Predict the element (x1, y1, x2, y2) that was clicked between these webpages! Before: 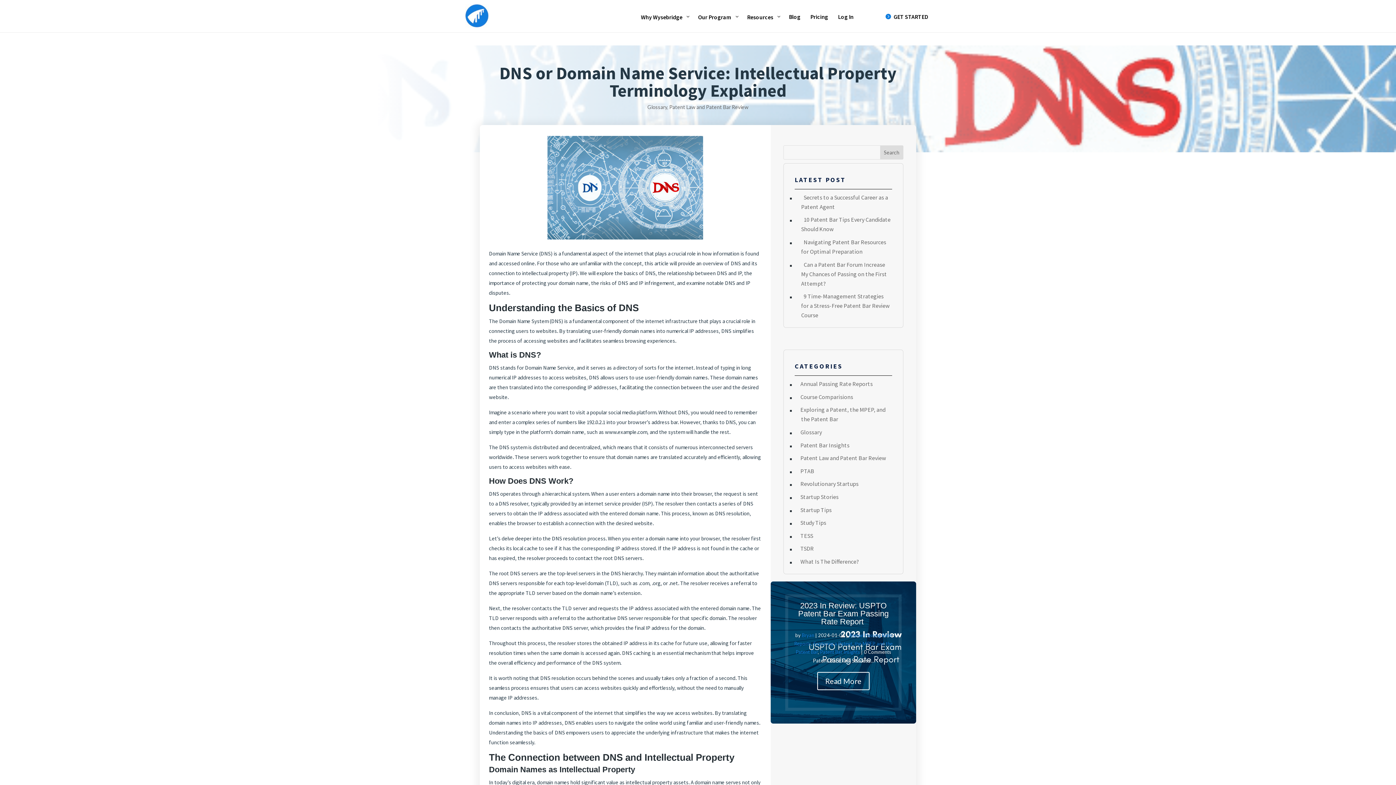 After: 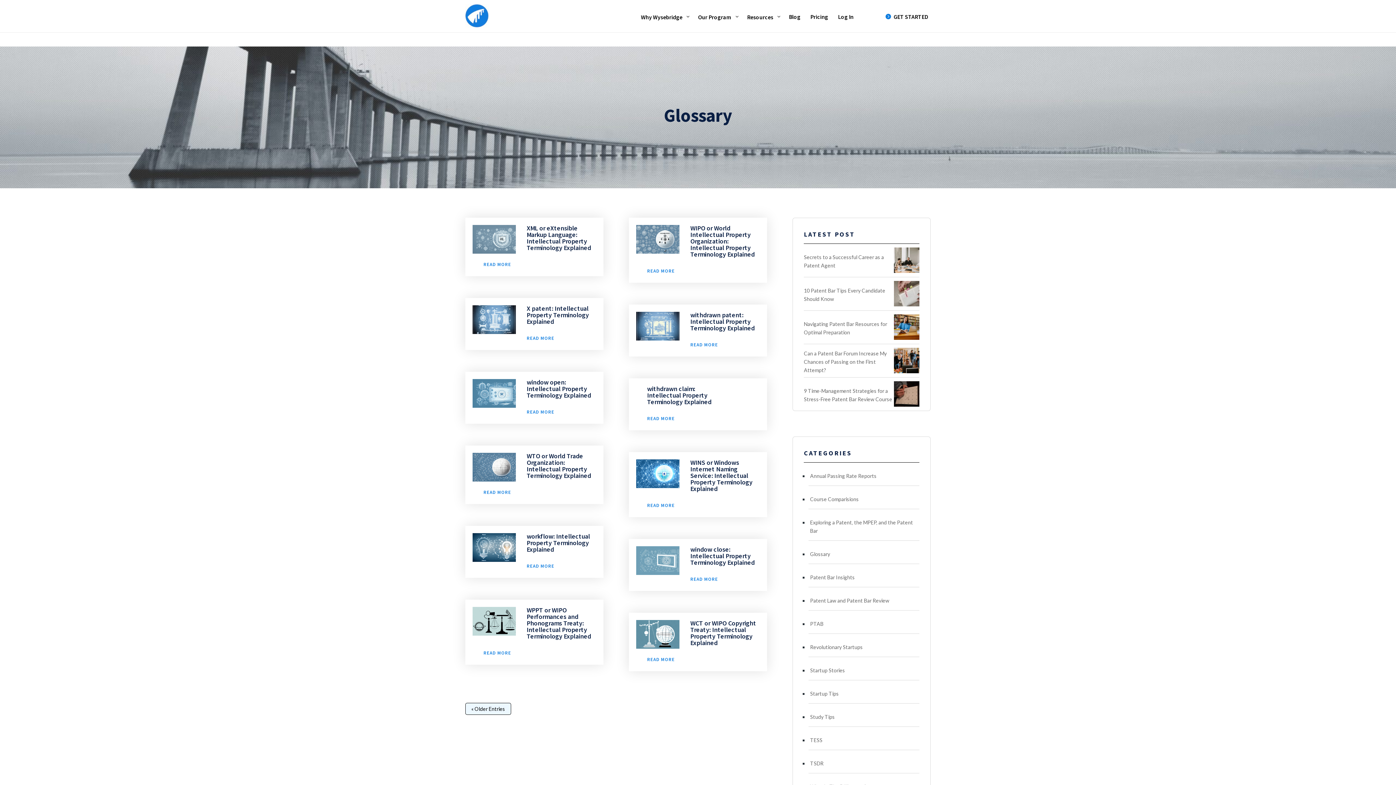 Action: bbox: (798, 428, 822, 435) label: Glossary